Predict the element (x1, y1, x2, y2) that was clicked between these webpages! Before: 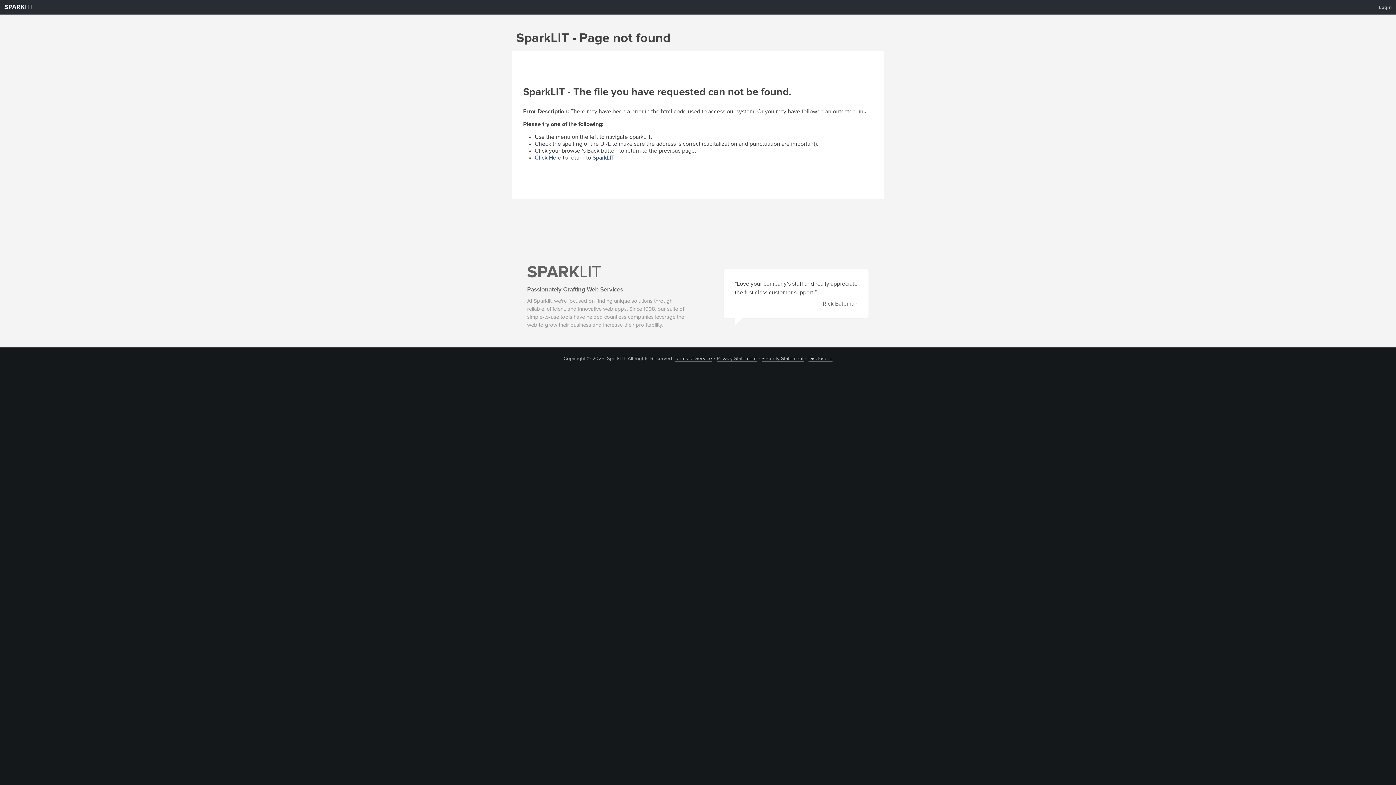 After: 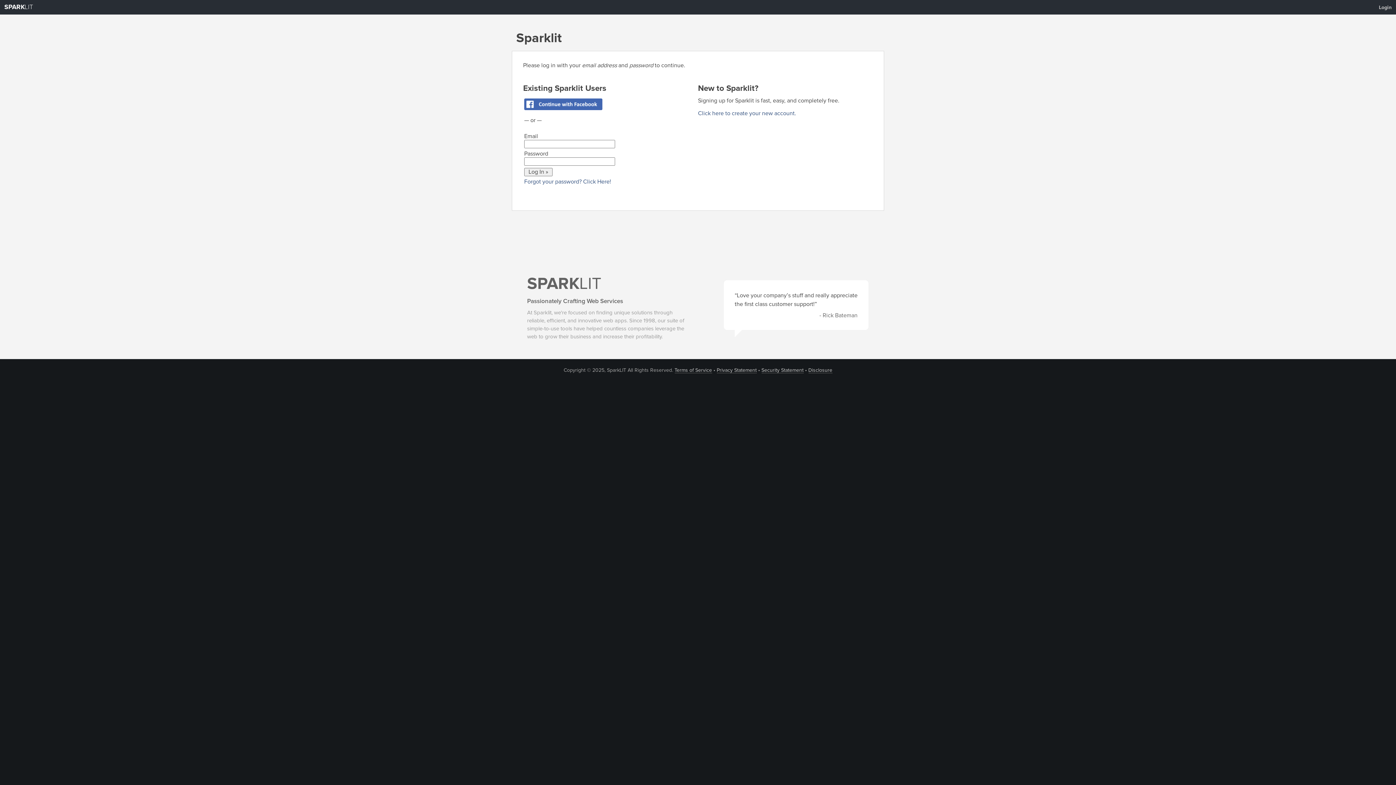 Action: label: Login bbox: (1374, 1, 1396, 13)